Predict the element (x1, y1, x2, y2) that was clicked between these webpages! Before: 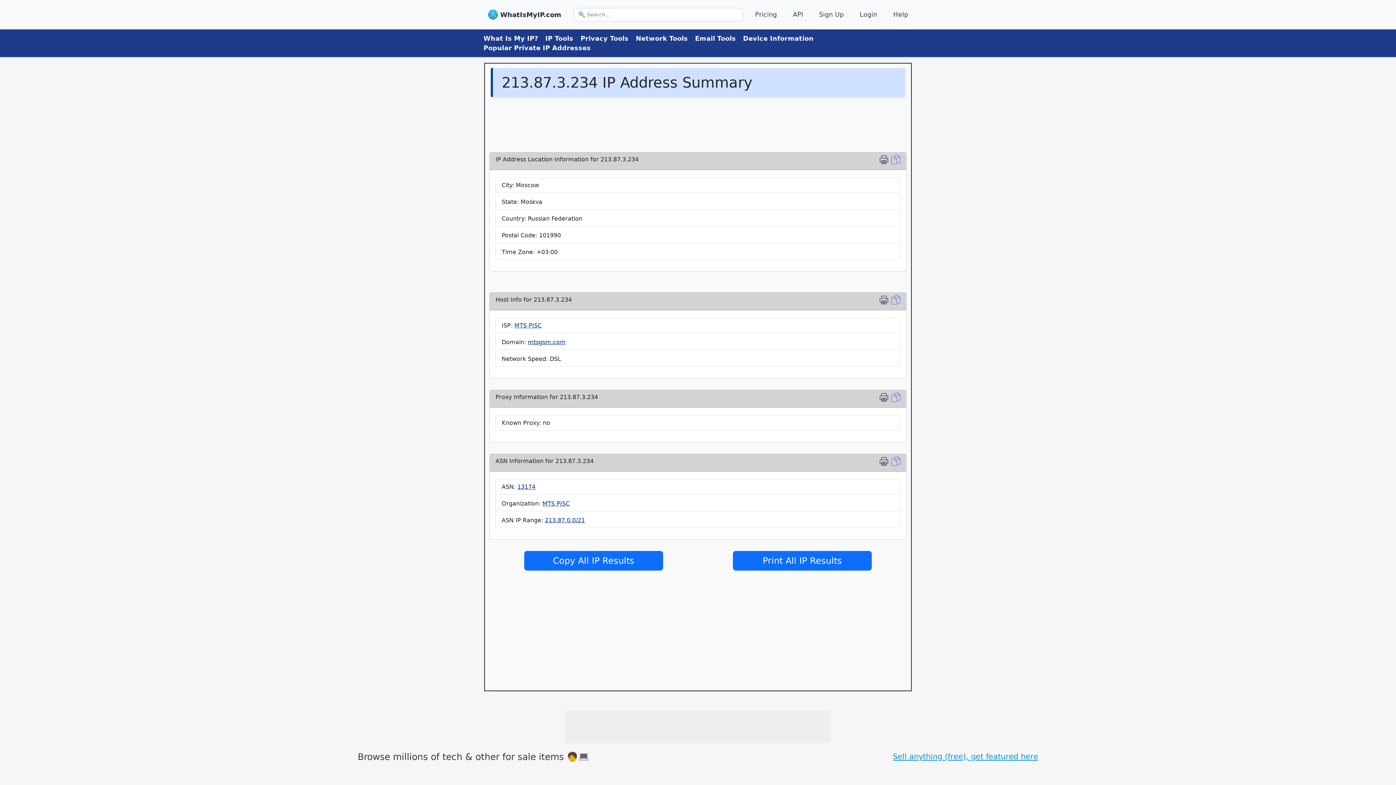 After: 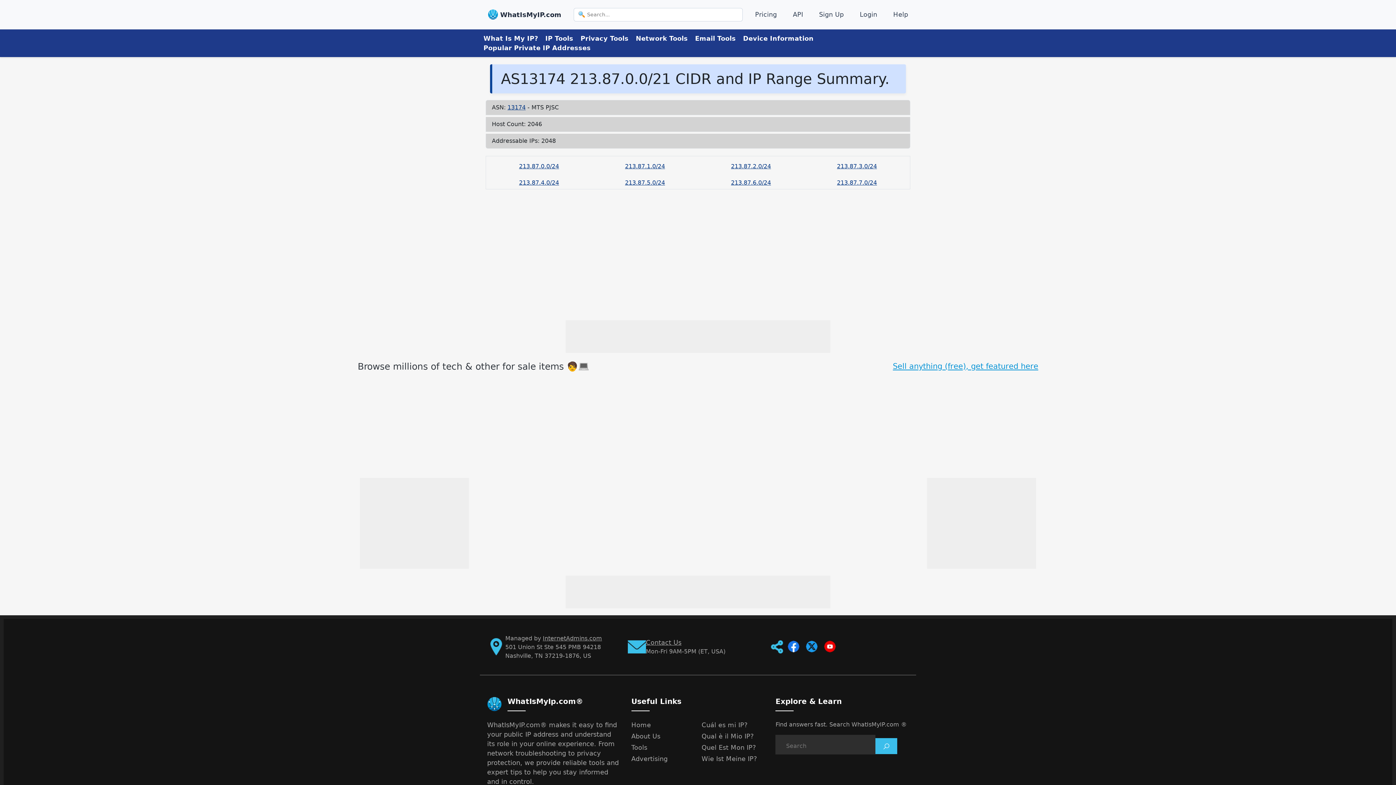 Action: label: 213.87.0.0/21 bbox: (545, 517, 585, 524)